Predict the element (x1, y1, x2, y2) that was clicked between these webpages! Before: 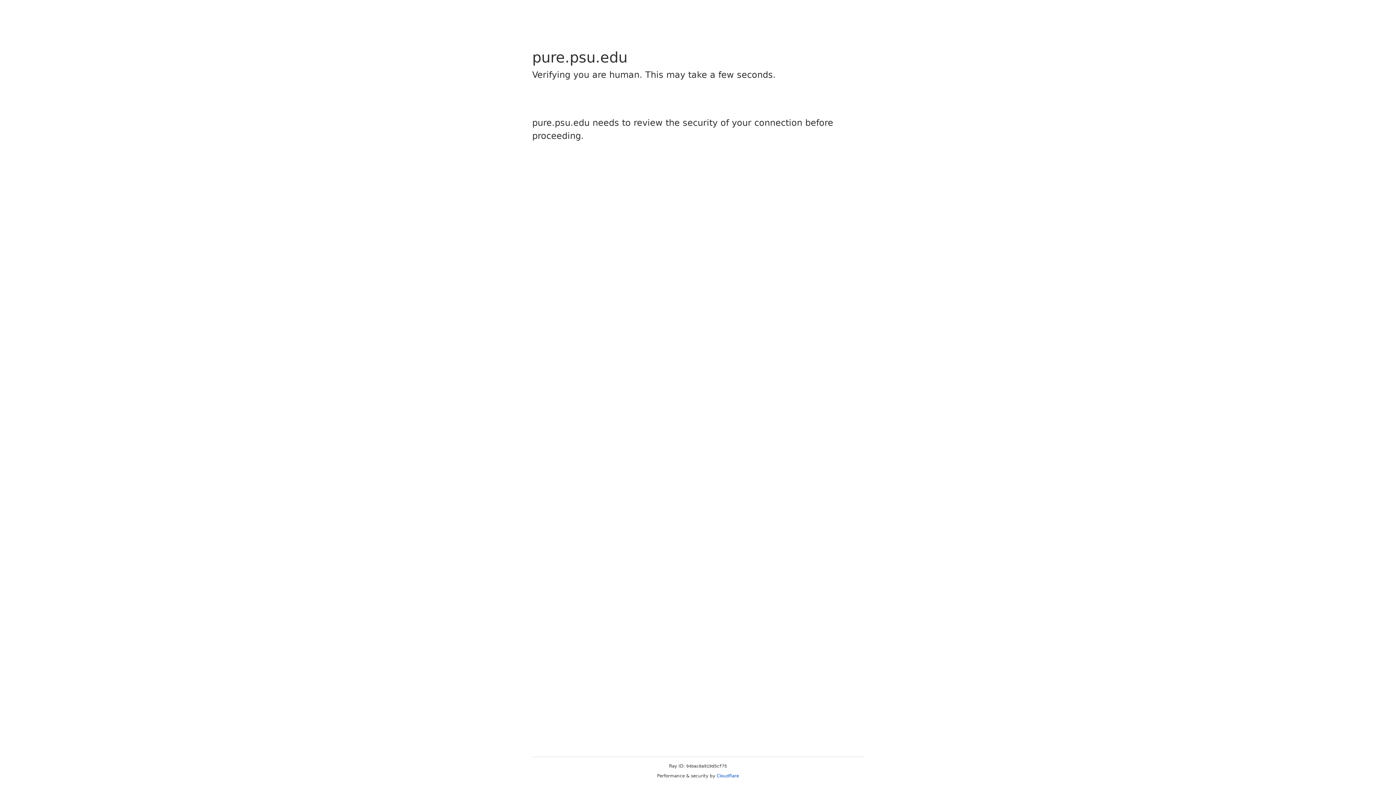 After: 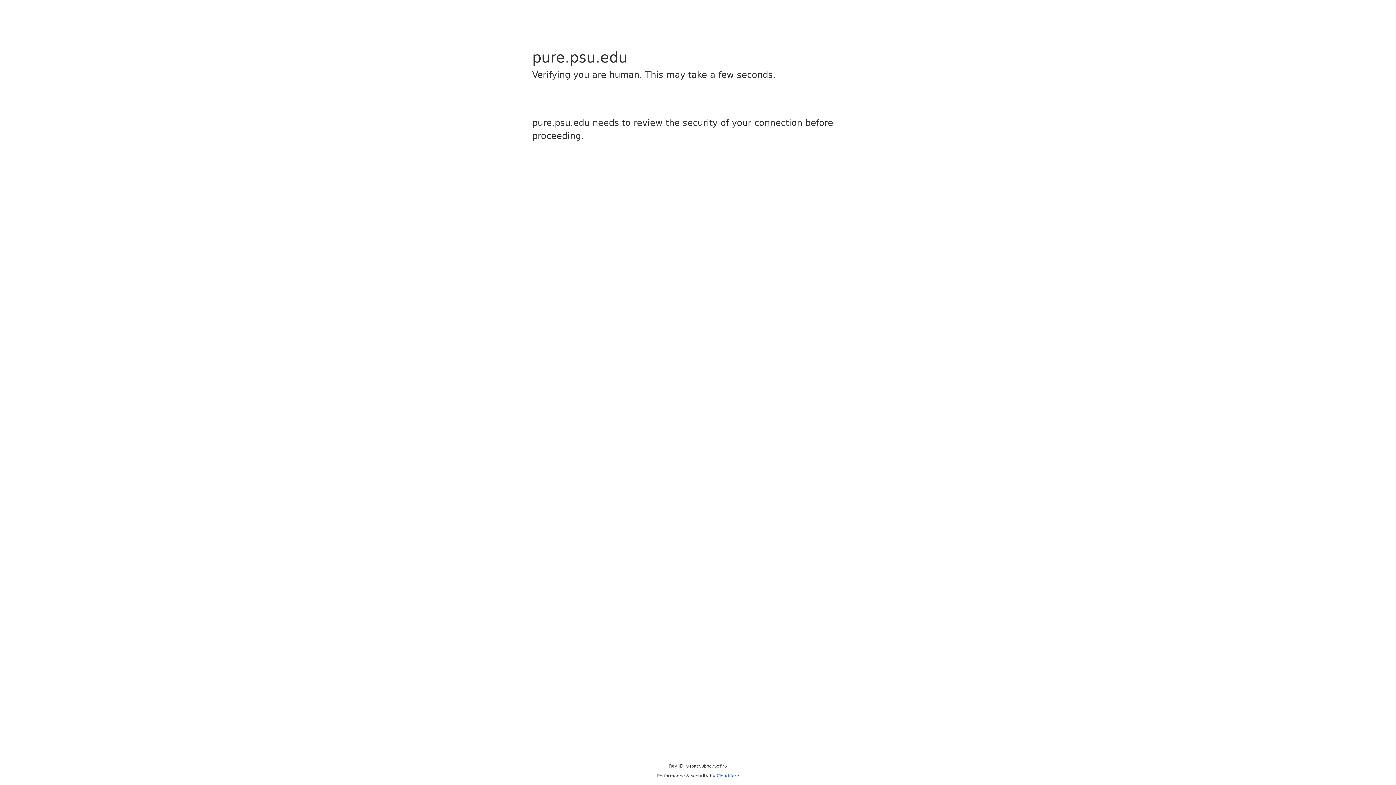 Action: bbox: (716, 773, 739, 778) label: Cloudflare